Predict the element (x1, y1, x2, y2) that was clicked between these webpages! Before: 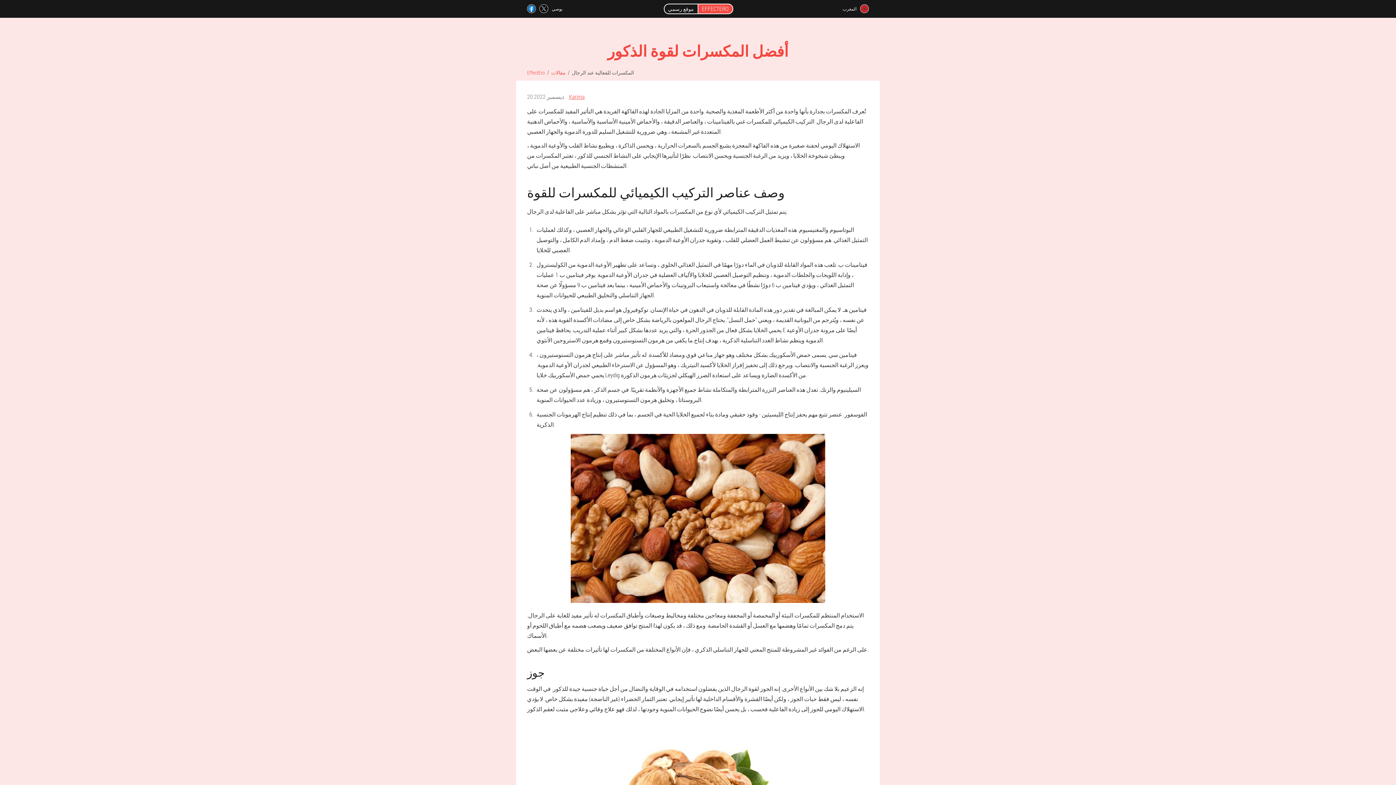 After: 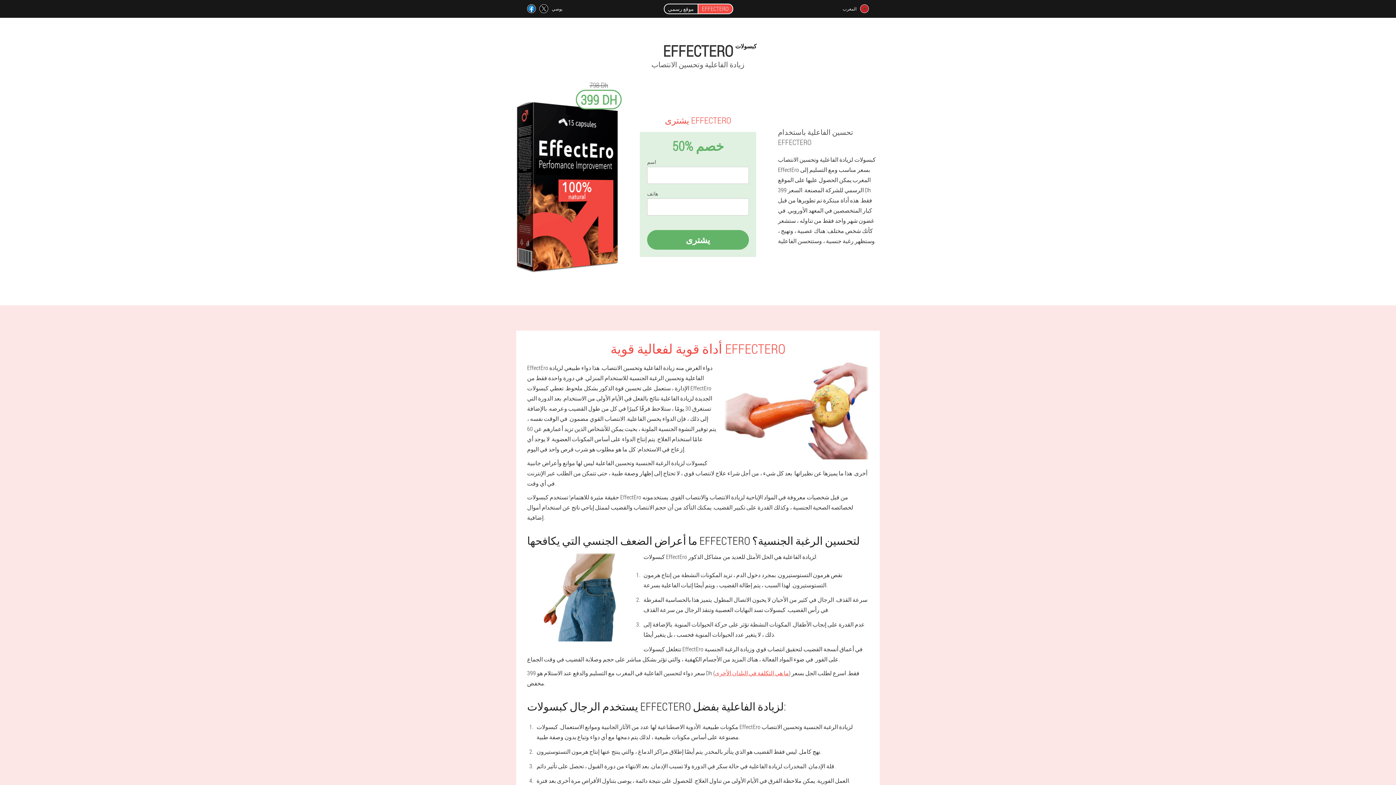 Action: bbox: (527, 69, 545, 76) label: EffectEro